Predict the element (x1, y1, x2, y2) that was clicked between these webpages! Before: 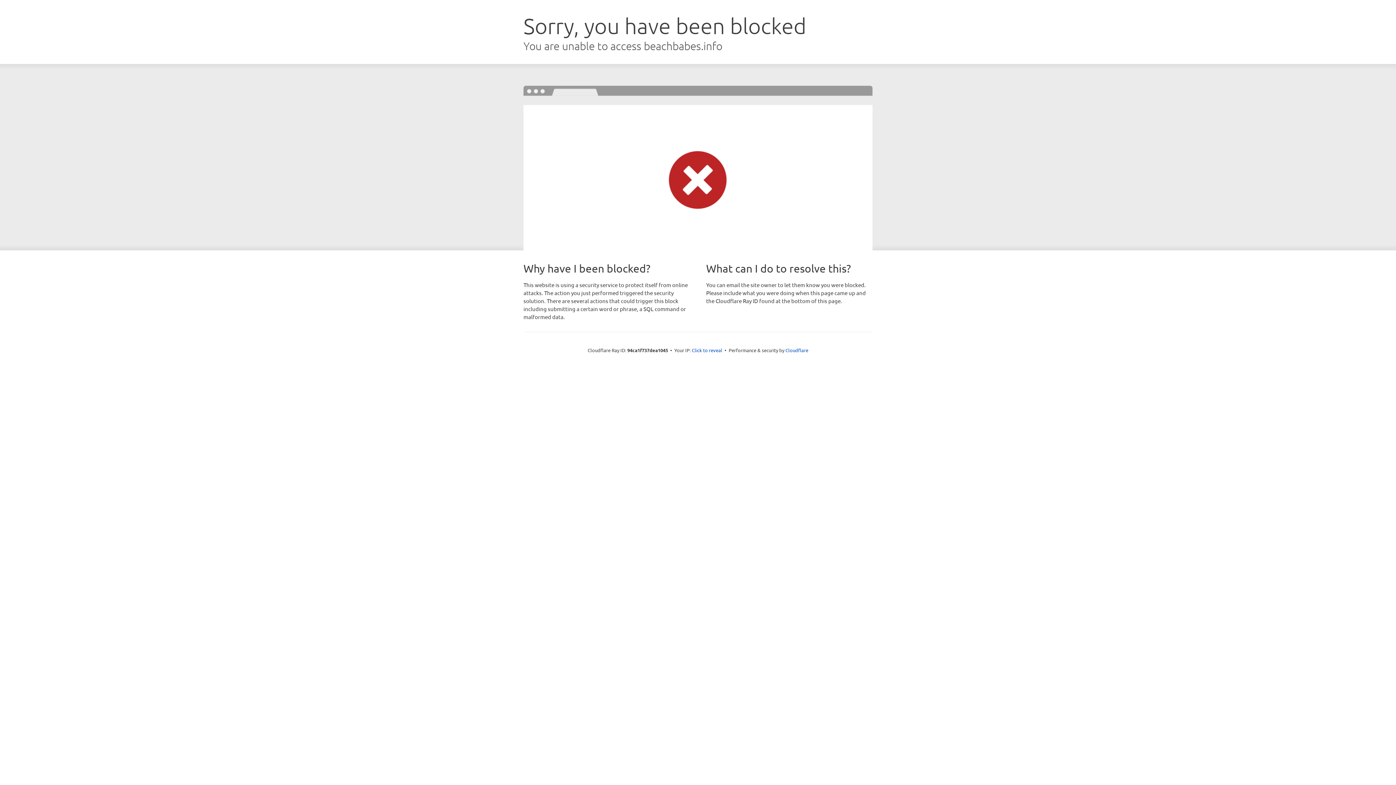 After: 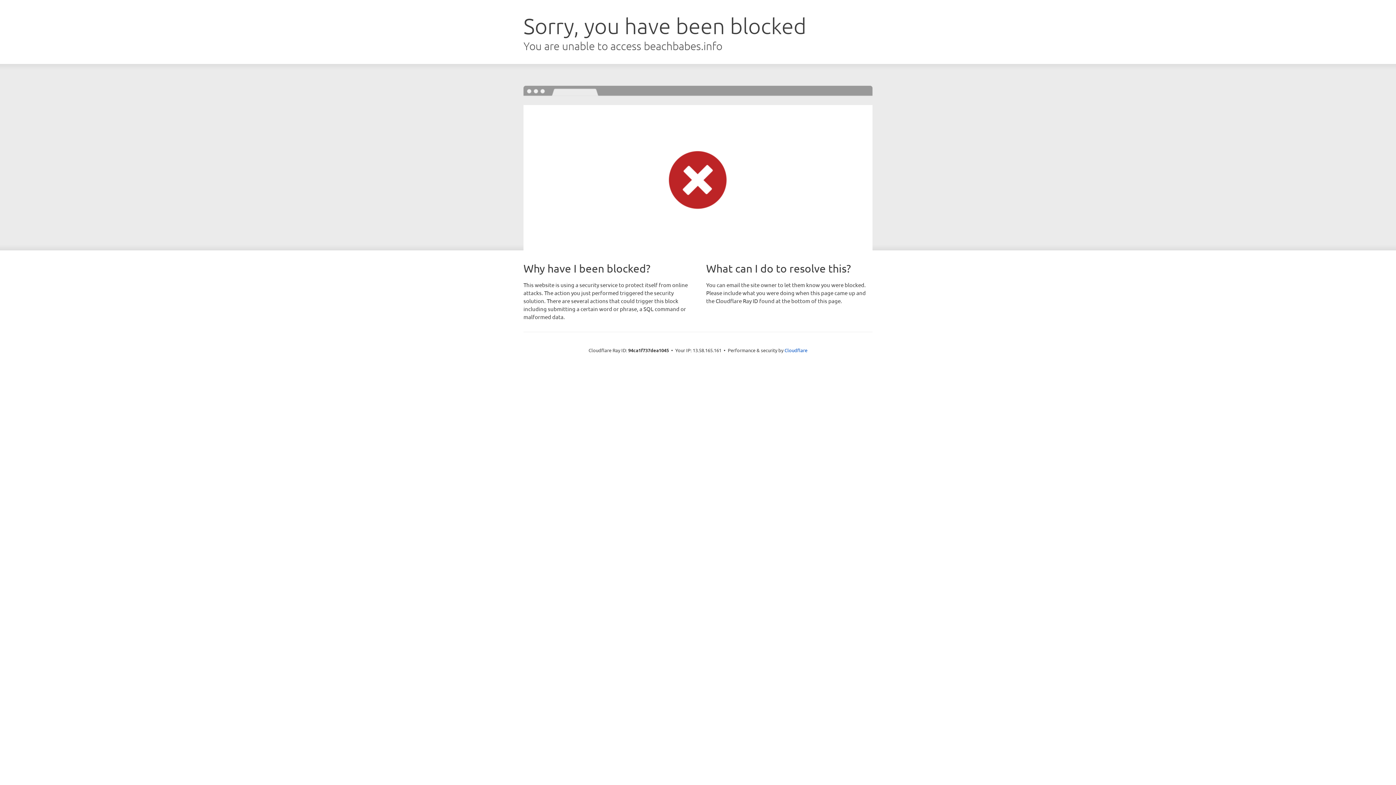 Action: bbox: (692, 346, 722, 353) label: Click to reveal